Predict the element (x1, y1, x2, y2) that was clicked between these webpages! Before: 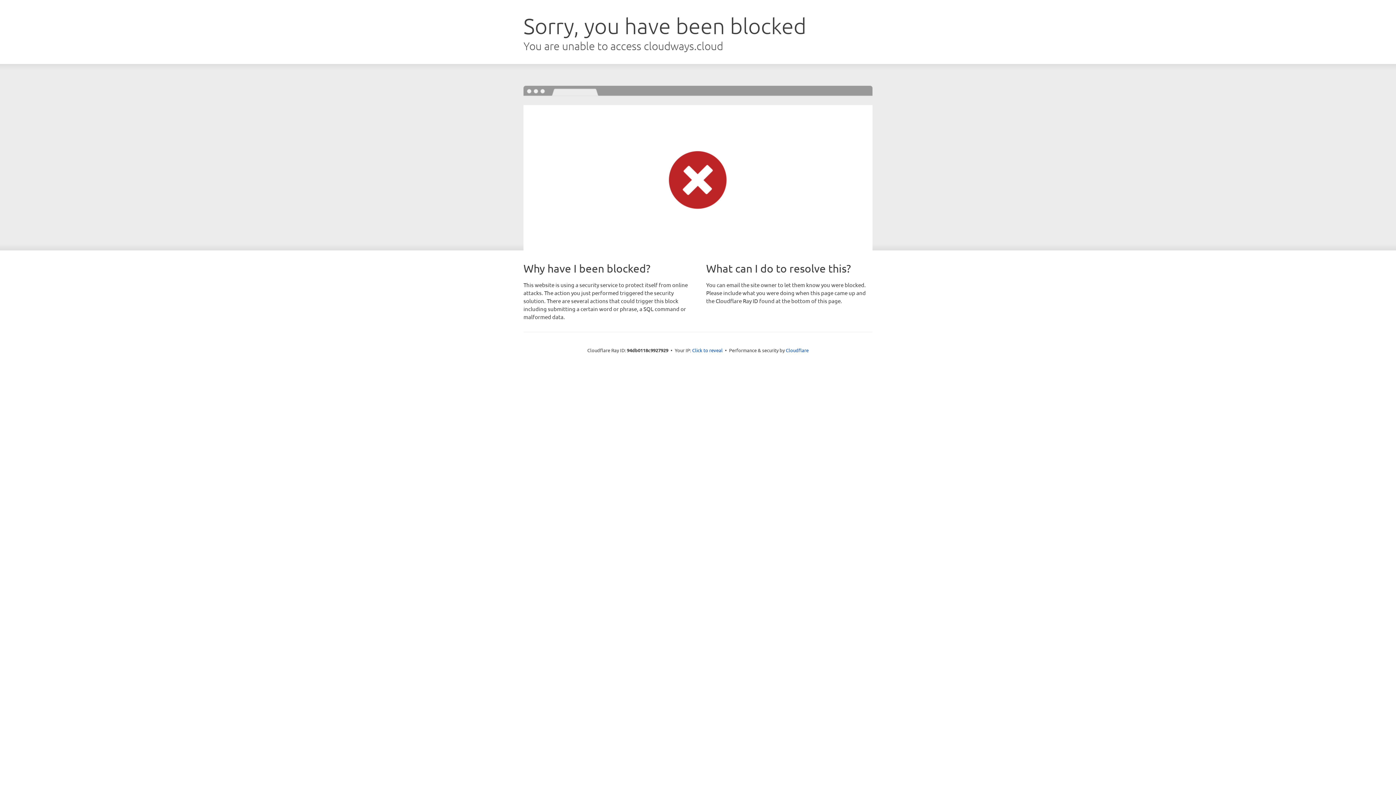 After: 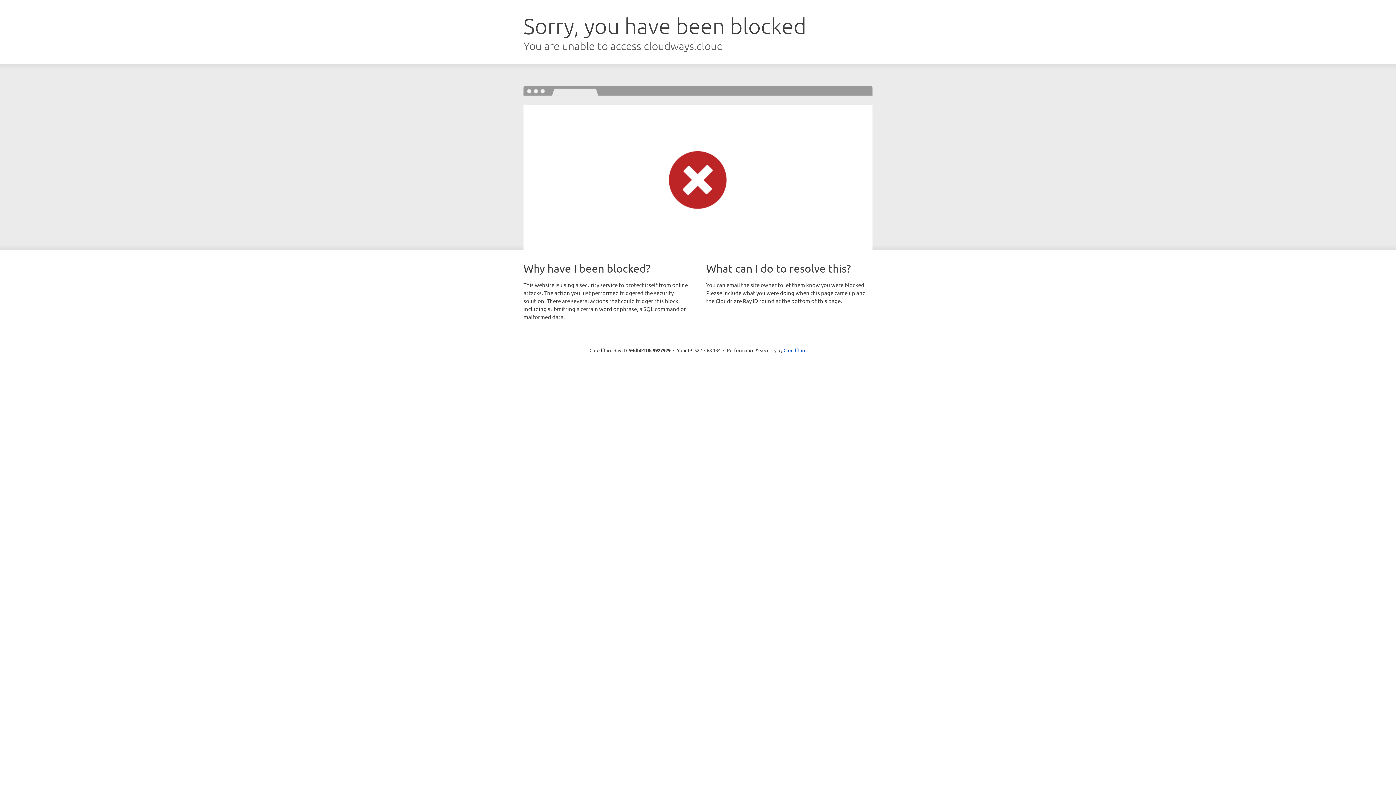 Action: bbox: (692, 346, 722, 353) label: Click to reveal